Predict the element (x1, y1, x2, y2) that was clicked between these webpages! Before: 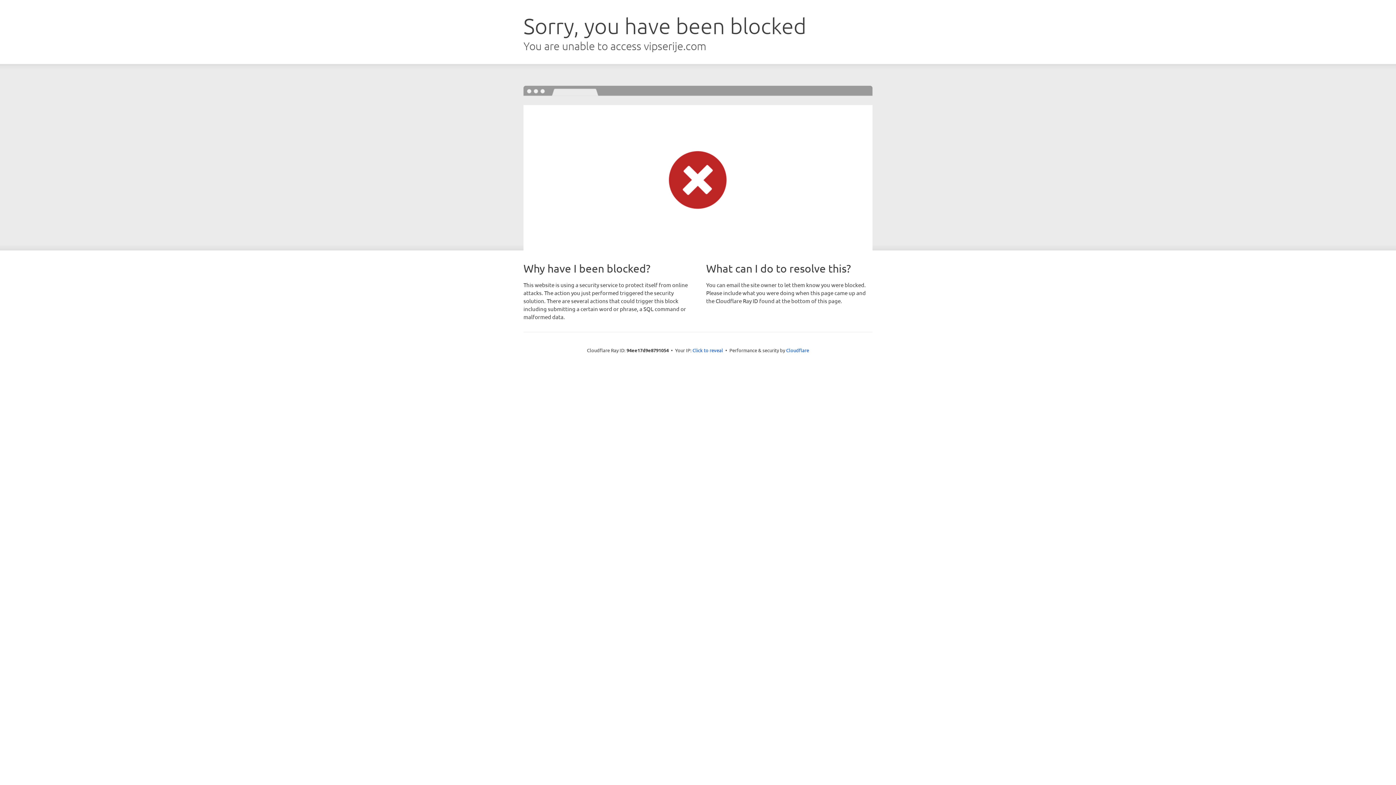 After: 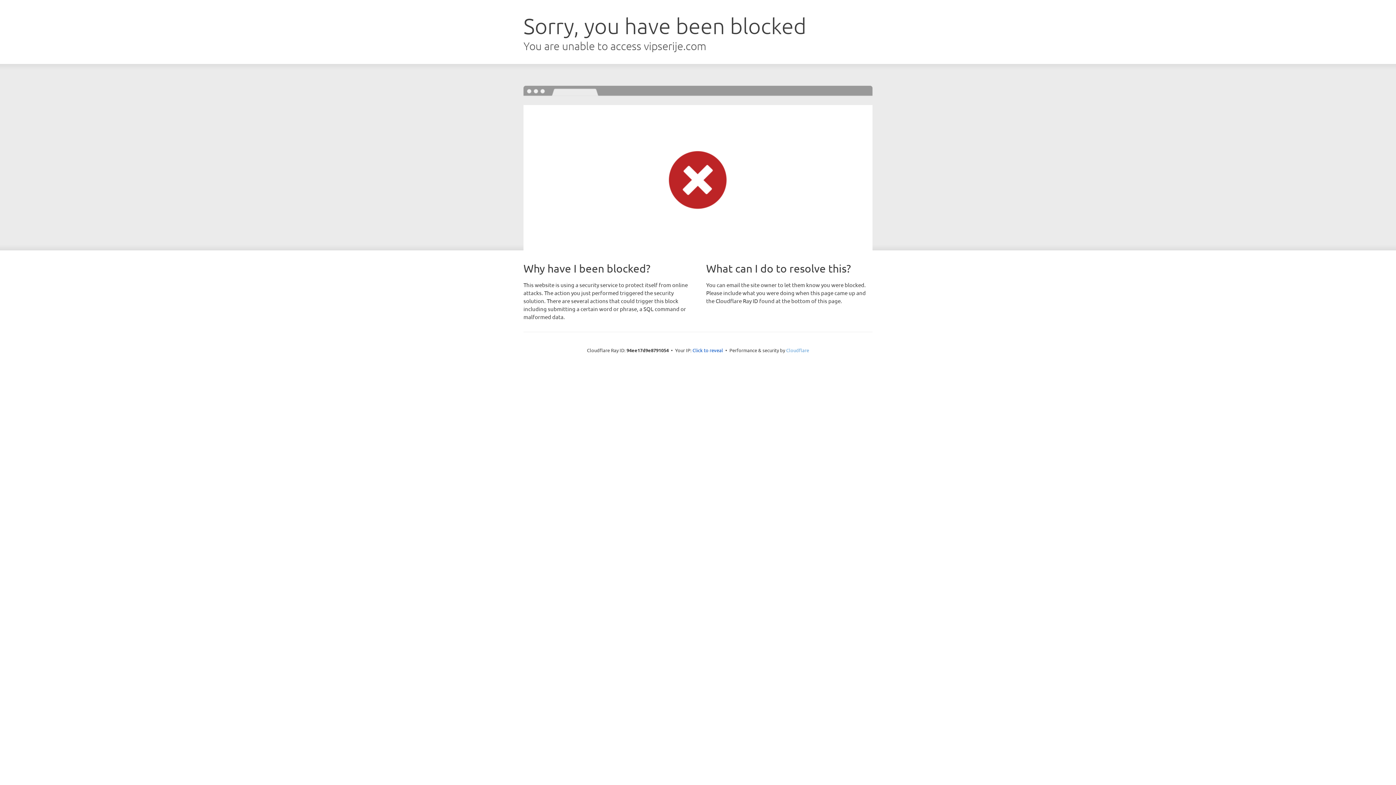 Action: label: Cloudflare bbox: (786, 347, 809, 353)